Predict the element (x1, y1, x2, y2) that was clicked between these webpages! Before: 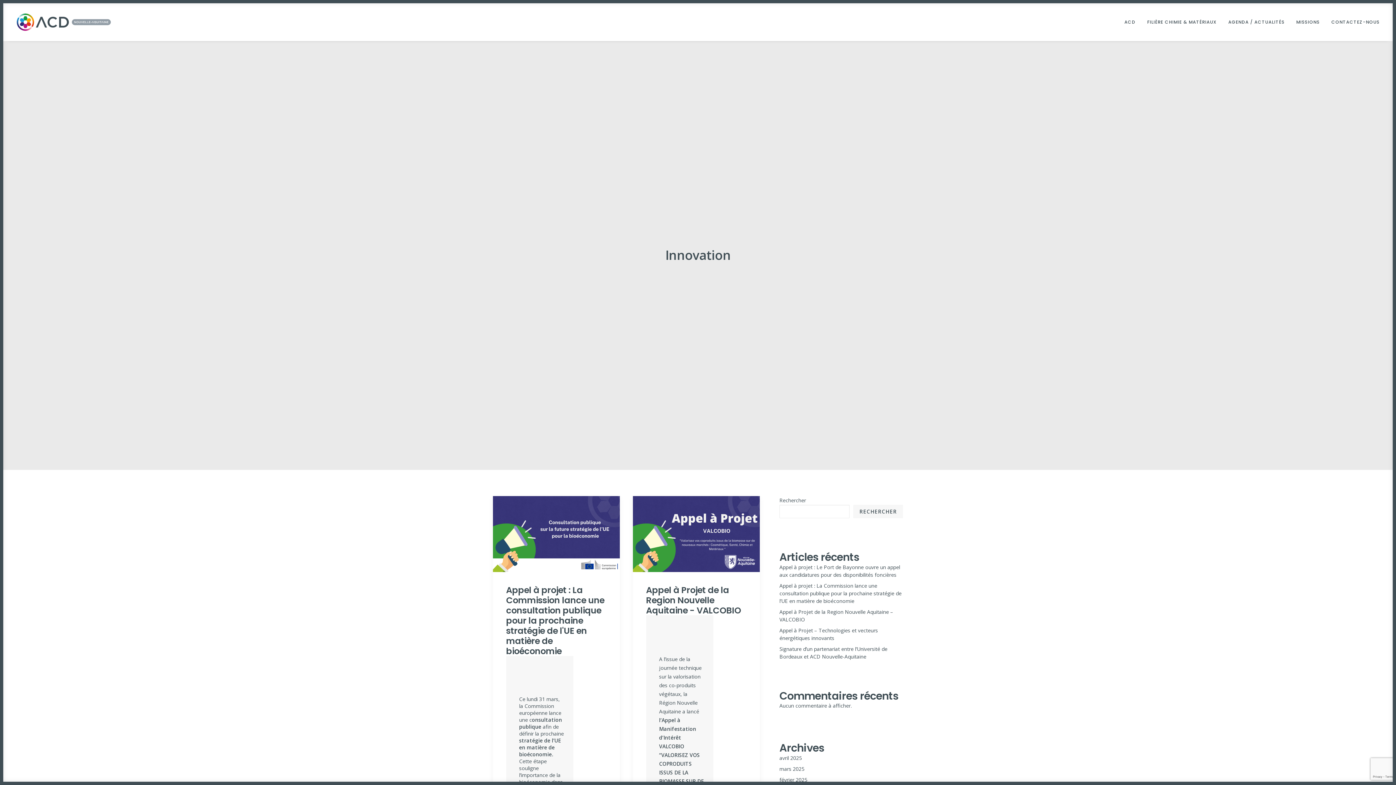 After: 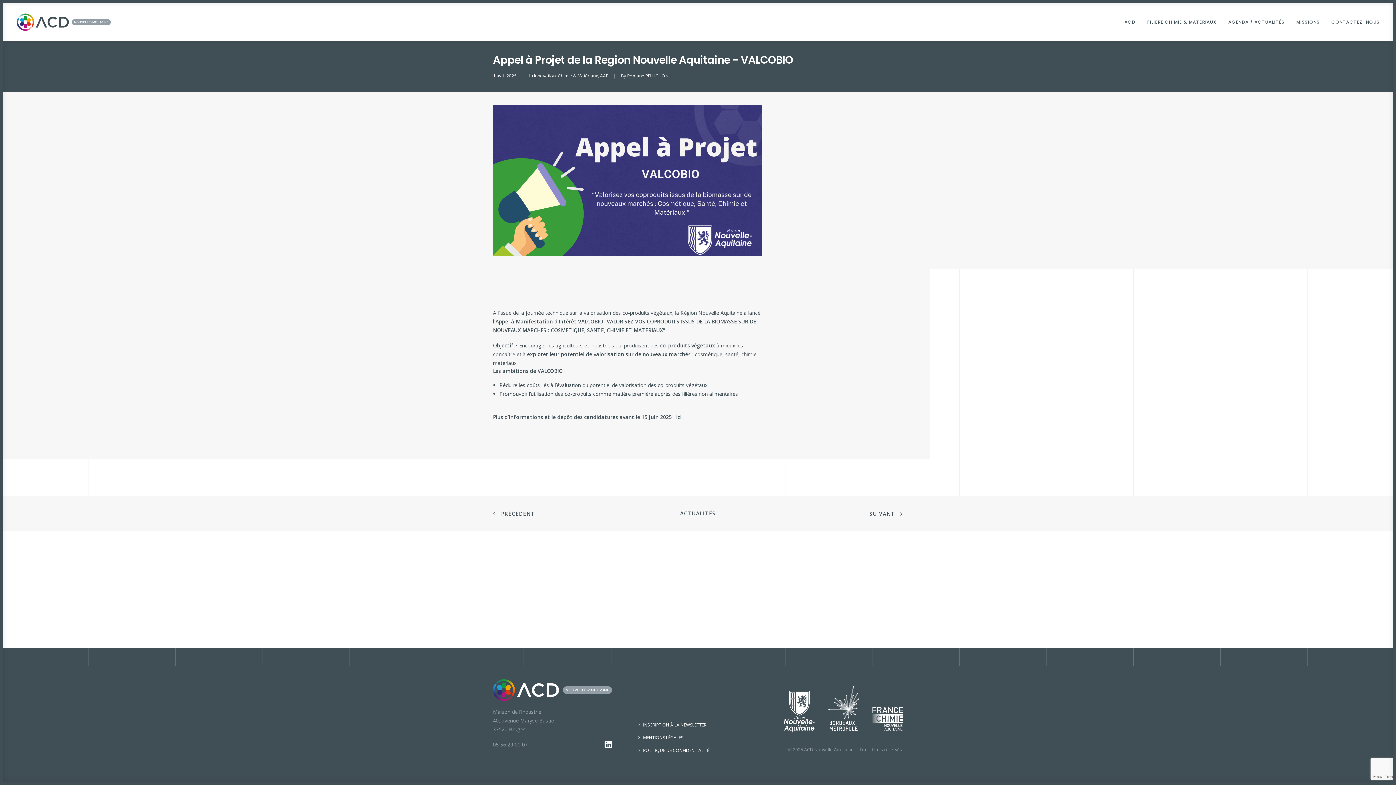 Action: bbox: (633, 496, 760, 572)